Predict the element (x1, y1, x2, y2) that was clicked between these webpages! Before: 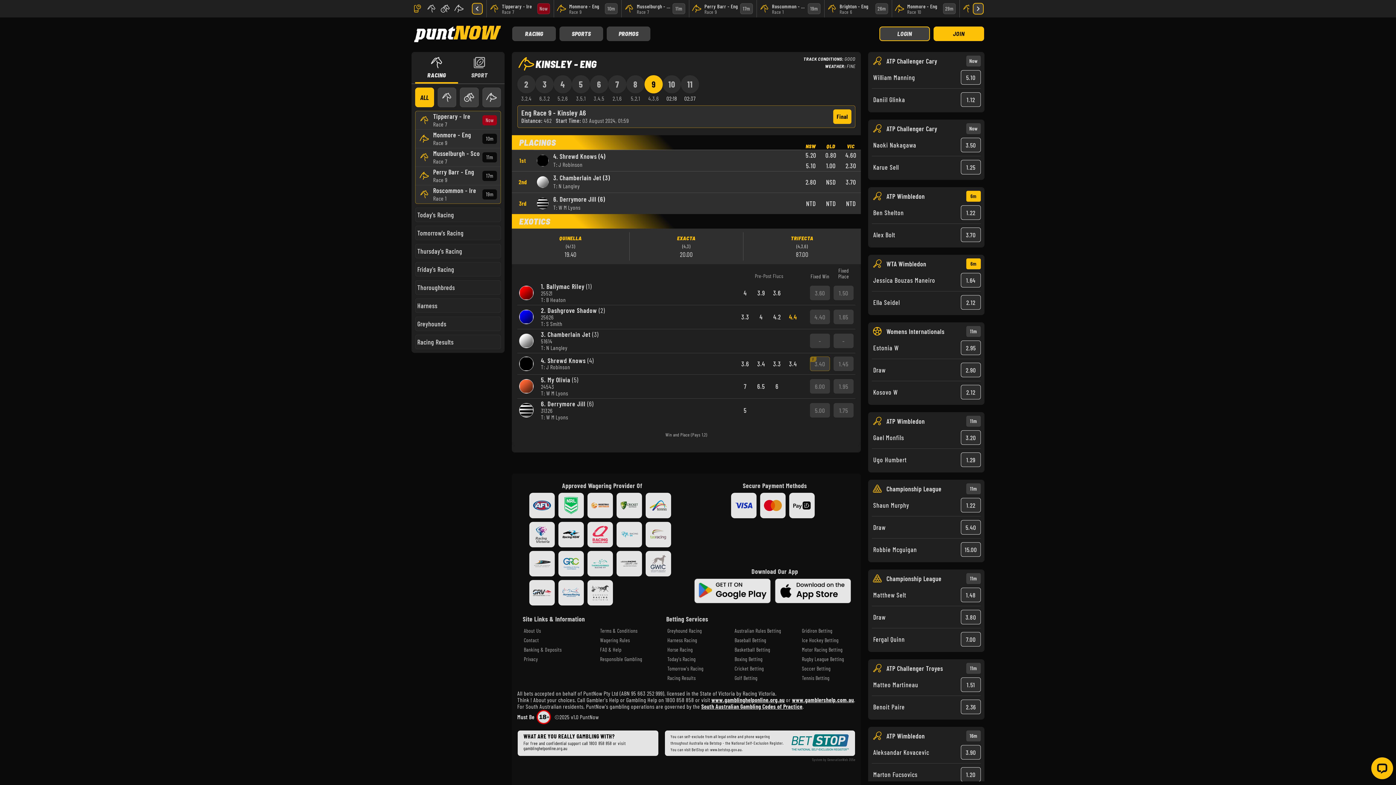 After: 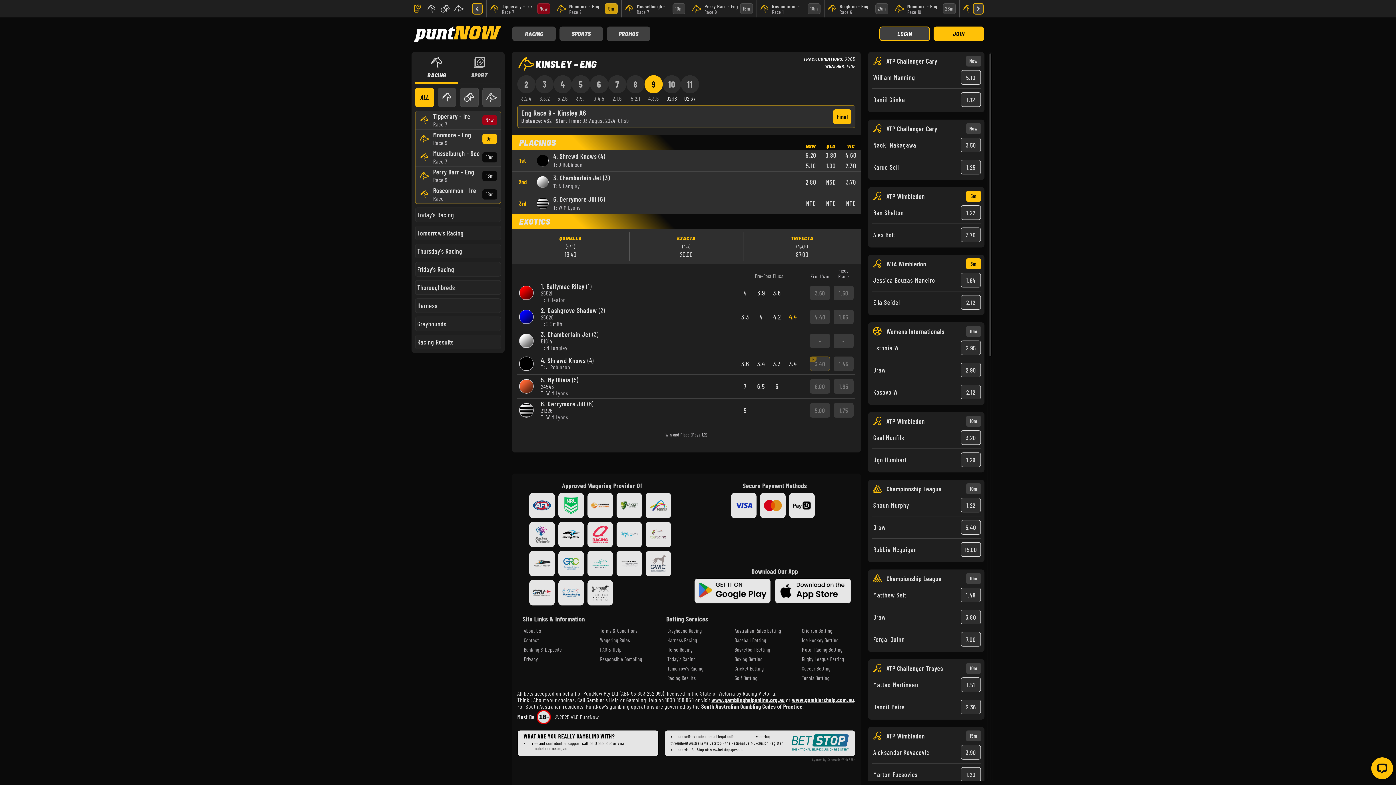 Action: bbox: (872, 55, 981, 66) label: ATP Challenger Cary
Now